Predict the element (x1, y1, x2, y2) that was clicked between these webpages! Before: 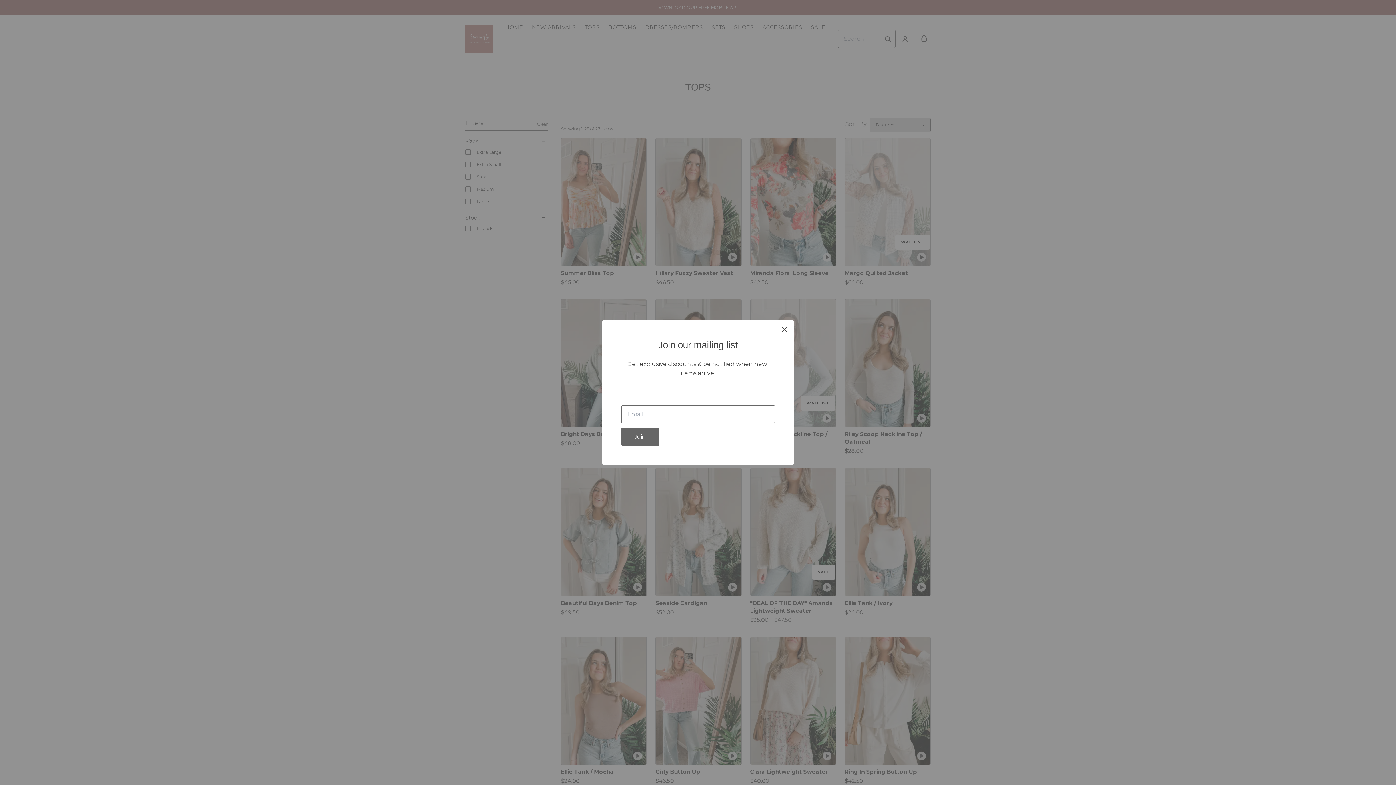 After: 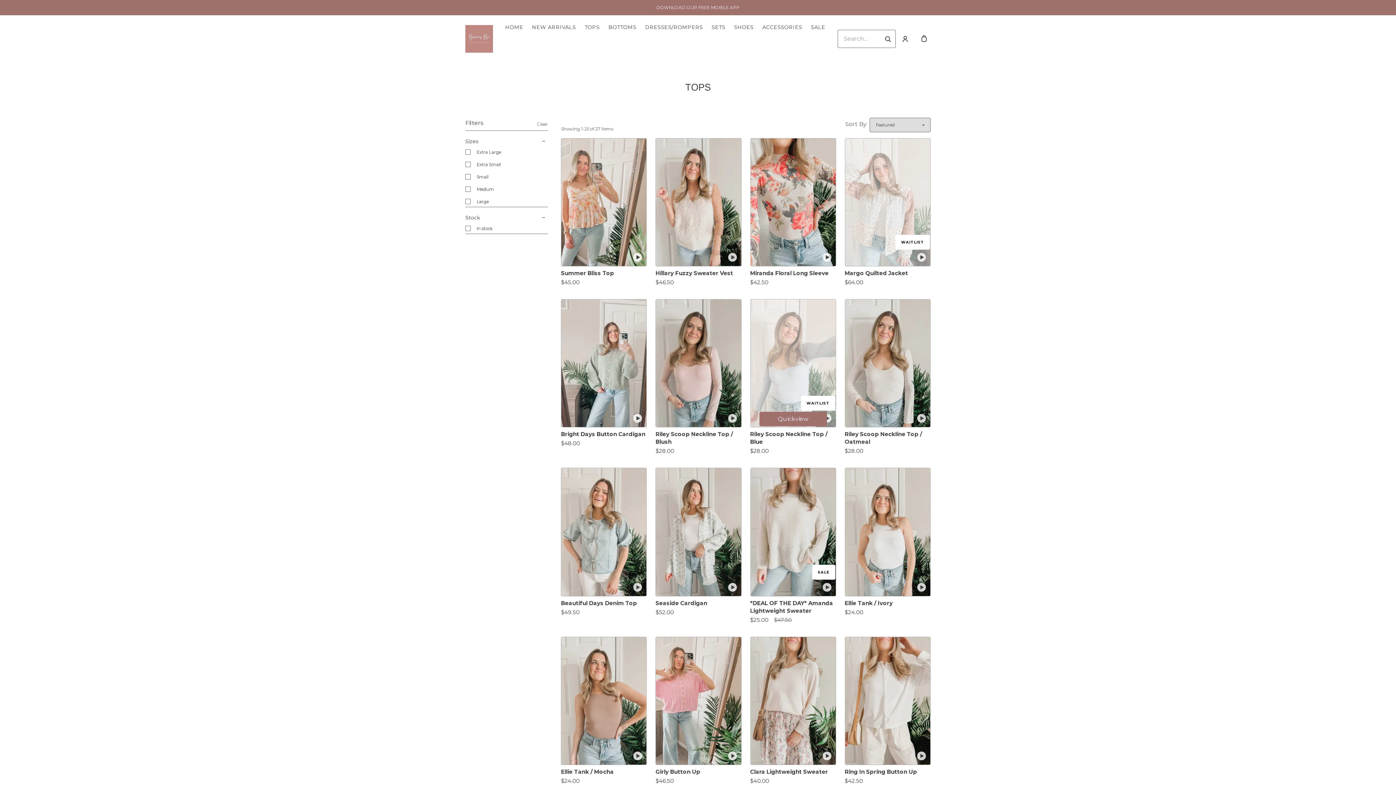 Action: label: close bbox: (778, 323, 791, 336)